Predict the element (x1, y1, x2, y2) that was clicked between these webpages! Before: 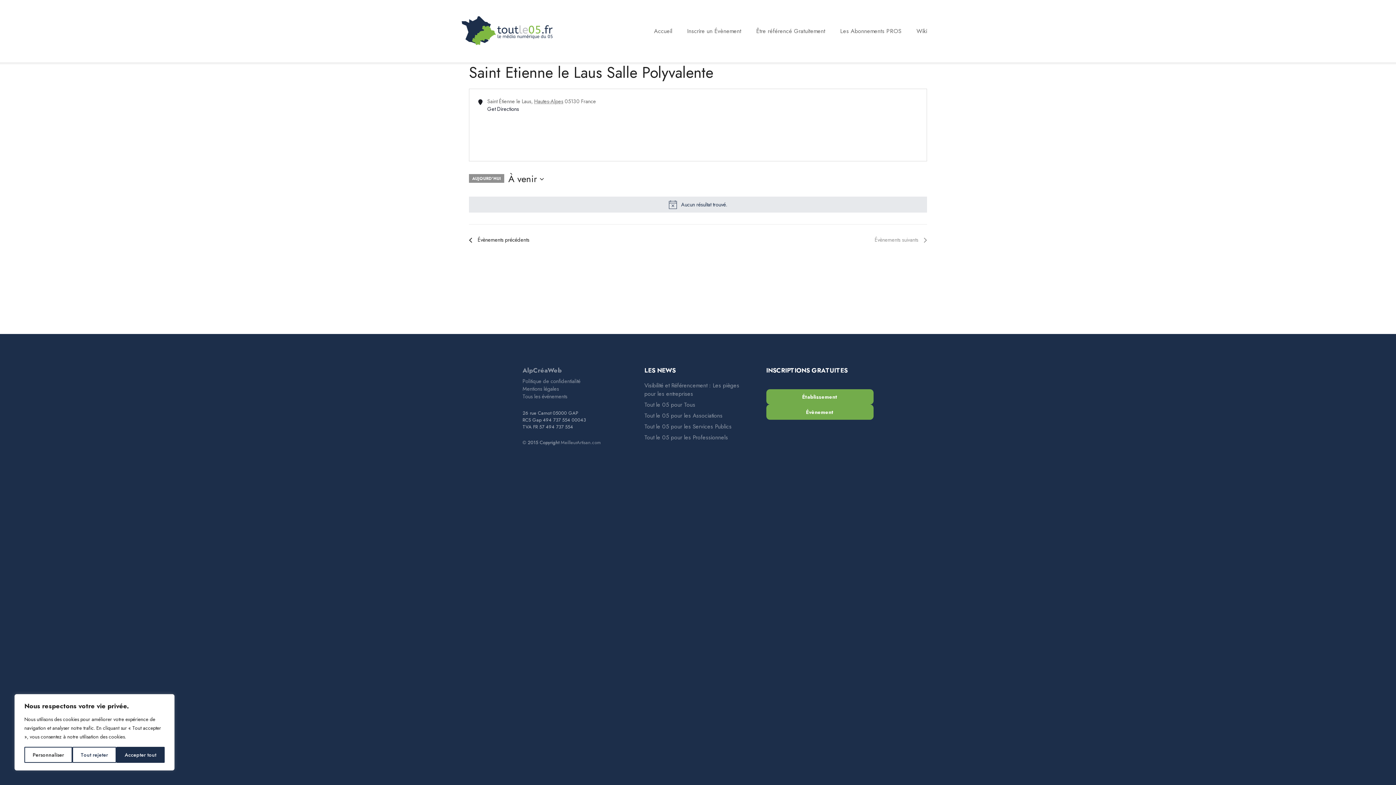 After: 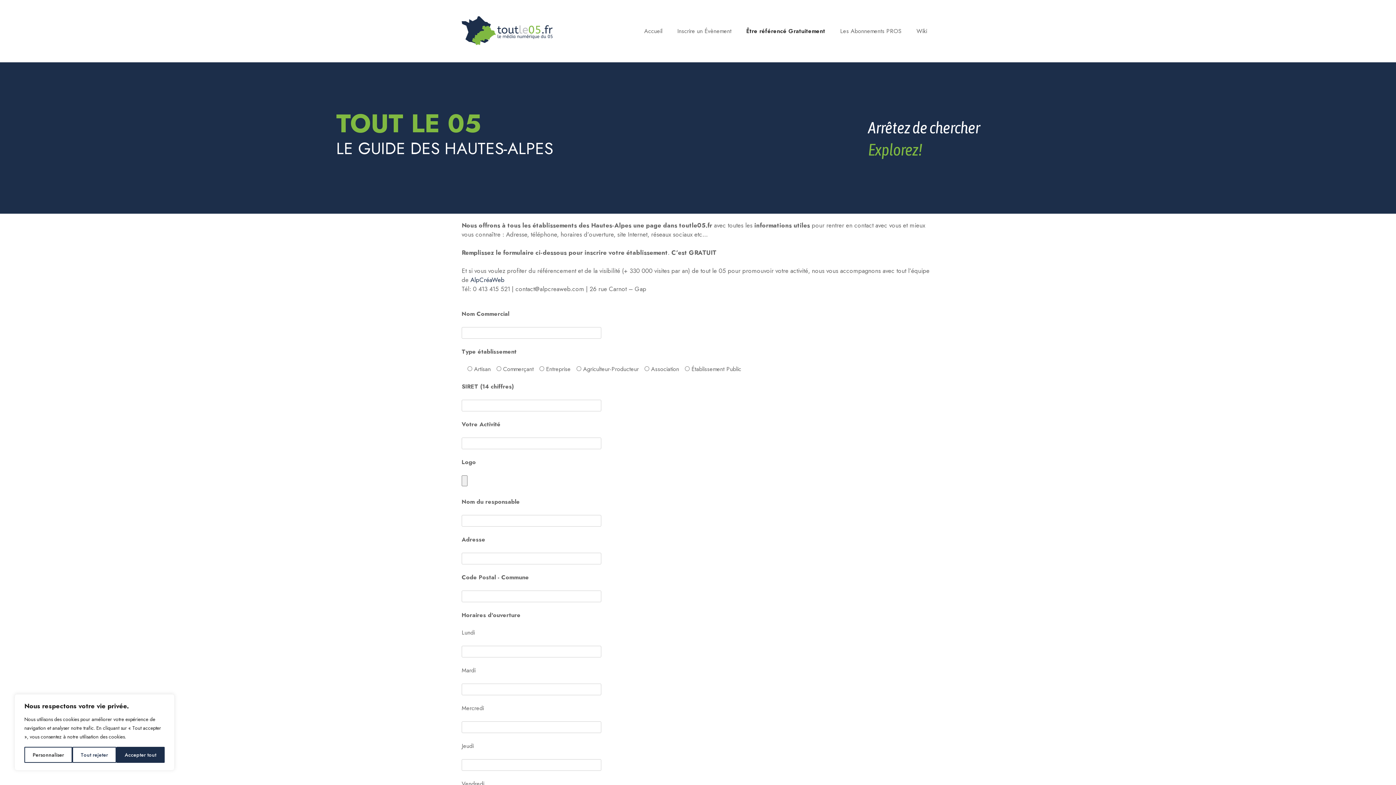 Action: label: Être référencé Gratuitement bbox: (749, 24, 832, 37)